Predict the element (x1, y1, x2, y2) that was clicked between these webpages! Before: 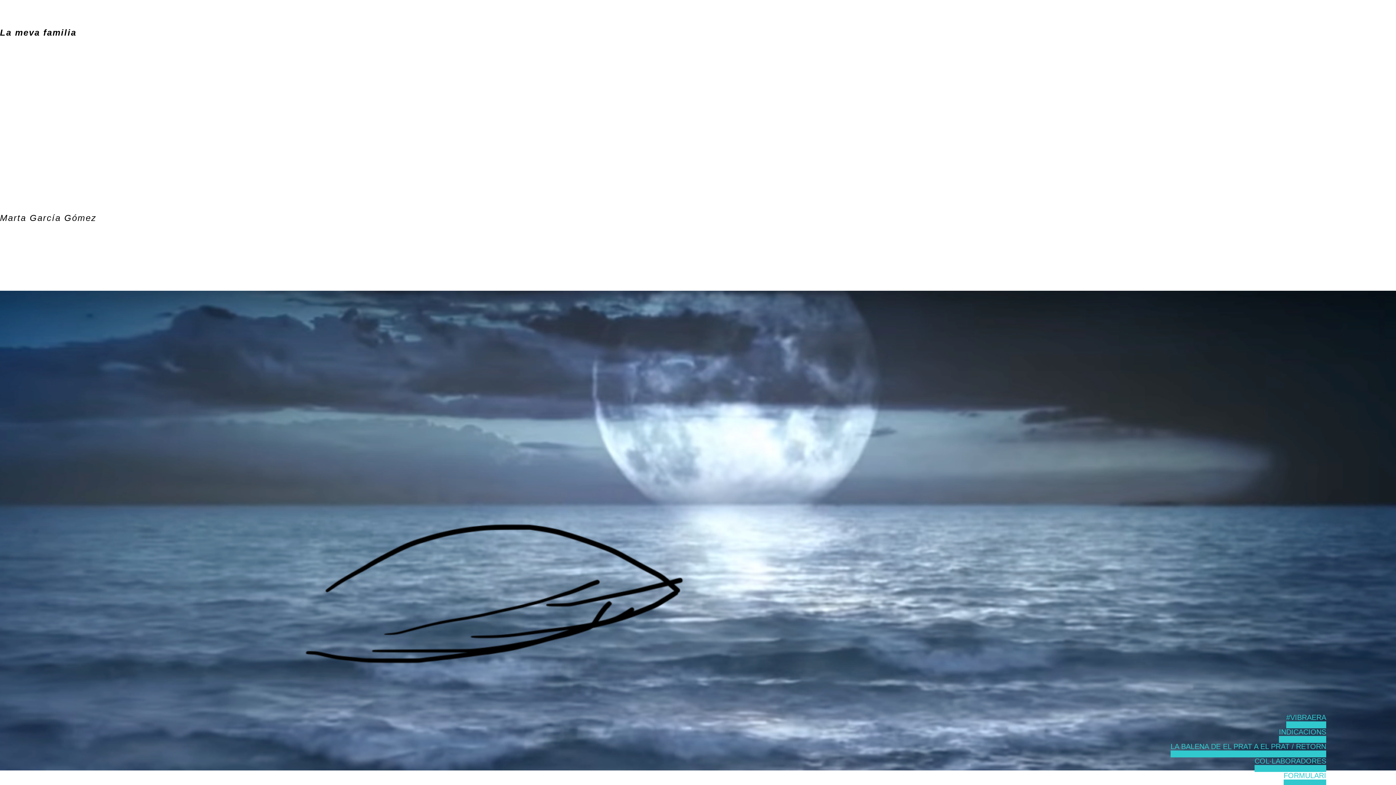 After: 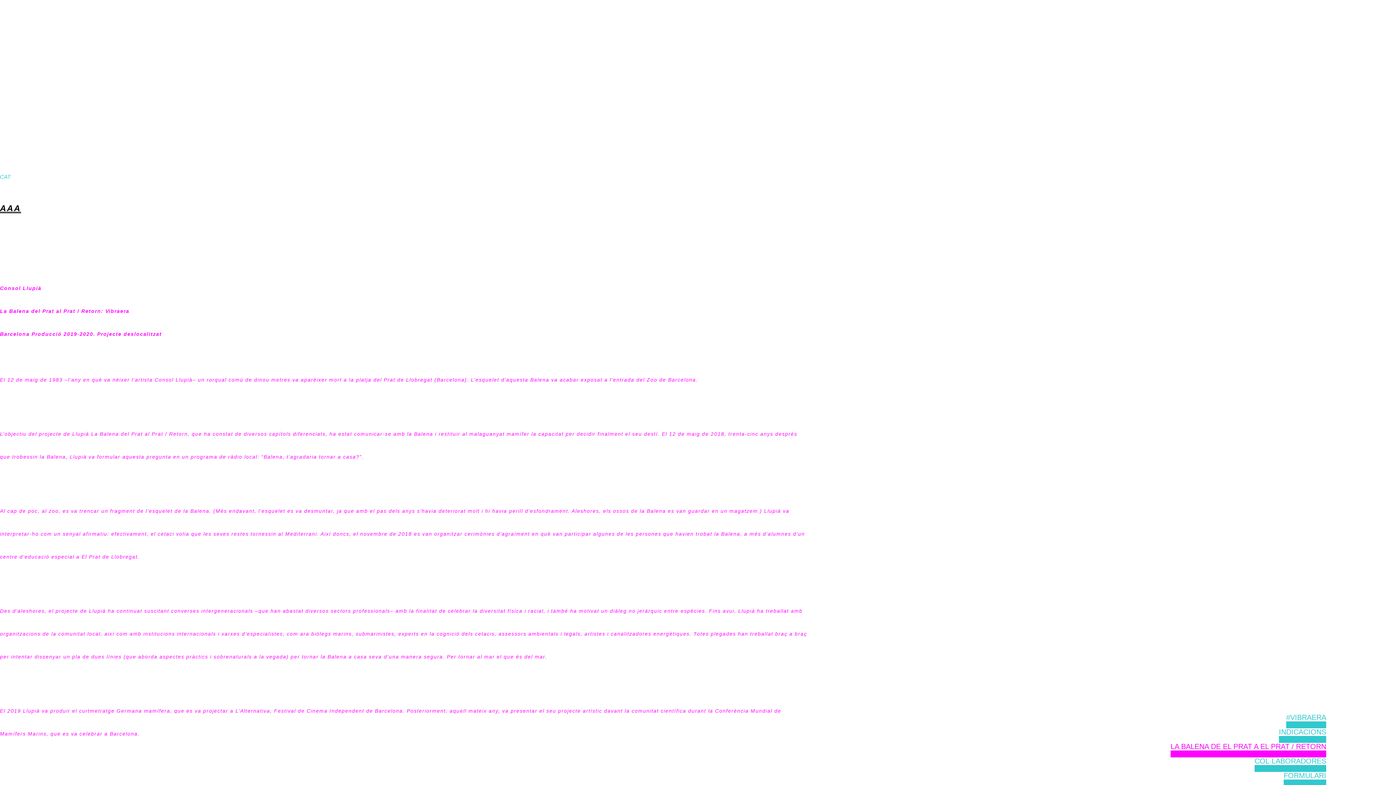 Action: label: LA BALENA DE EL PRAT A EL PRAT / RETORN bbox: (1170, 742, 1326, 757)